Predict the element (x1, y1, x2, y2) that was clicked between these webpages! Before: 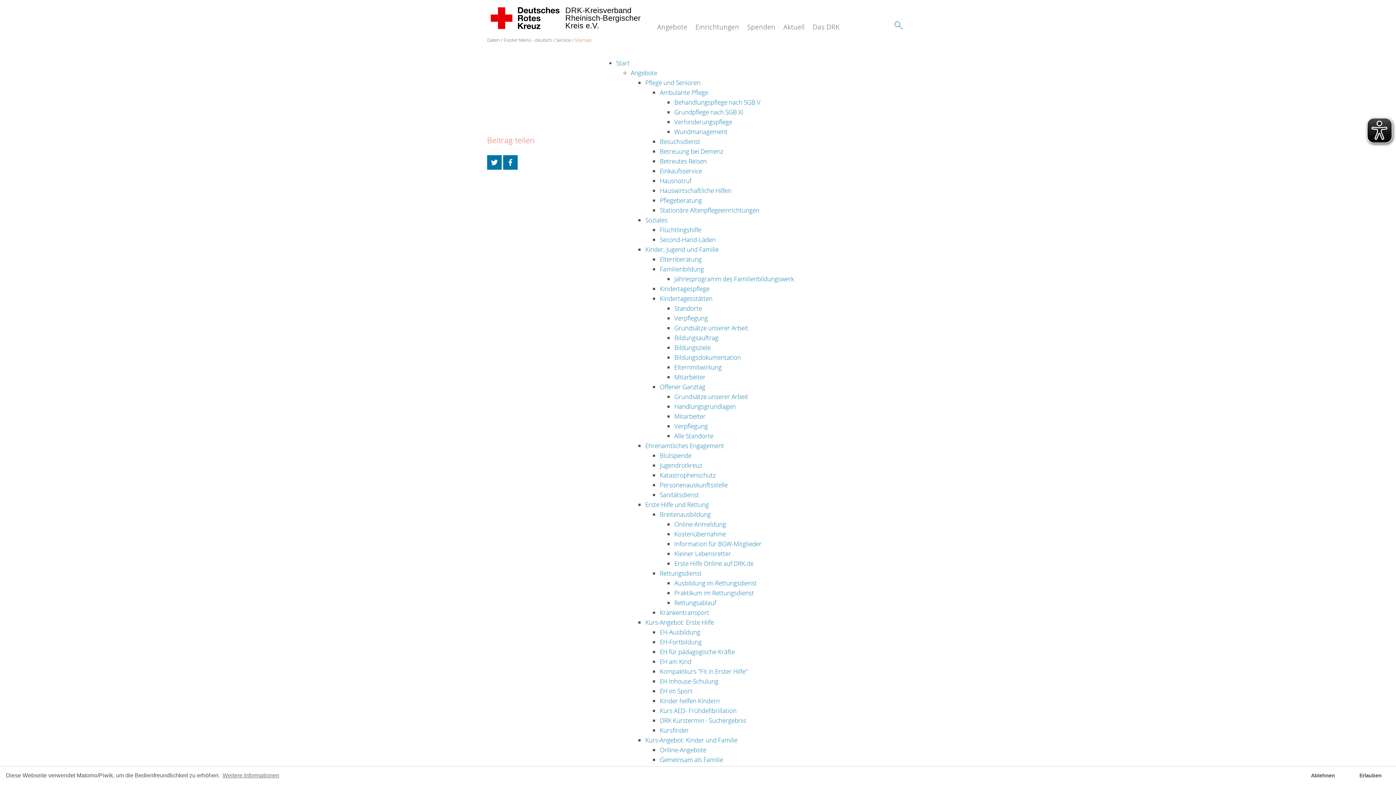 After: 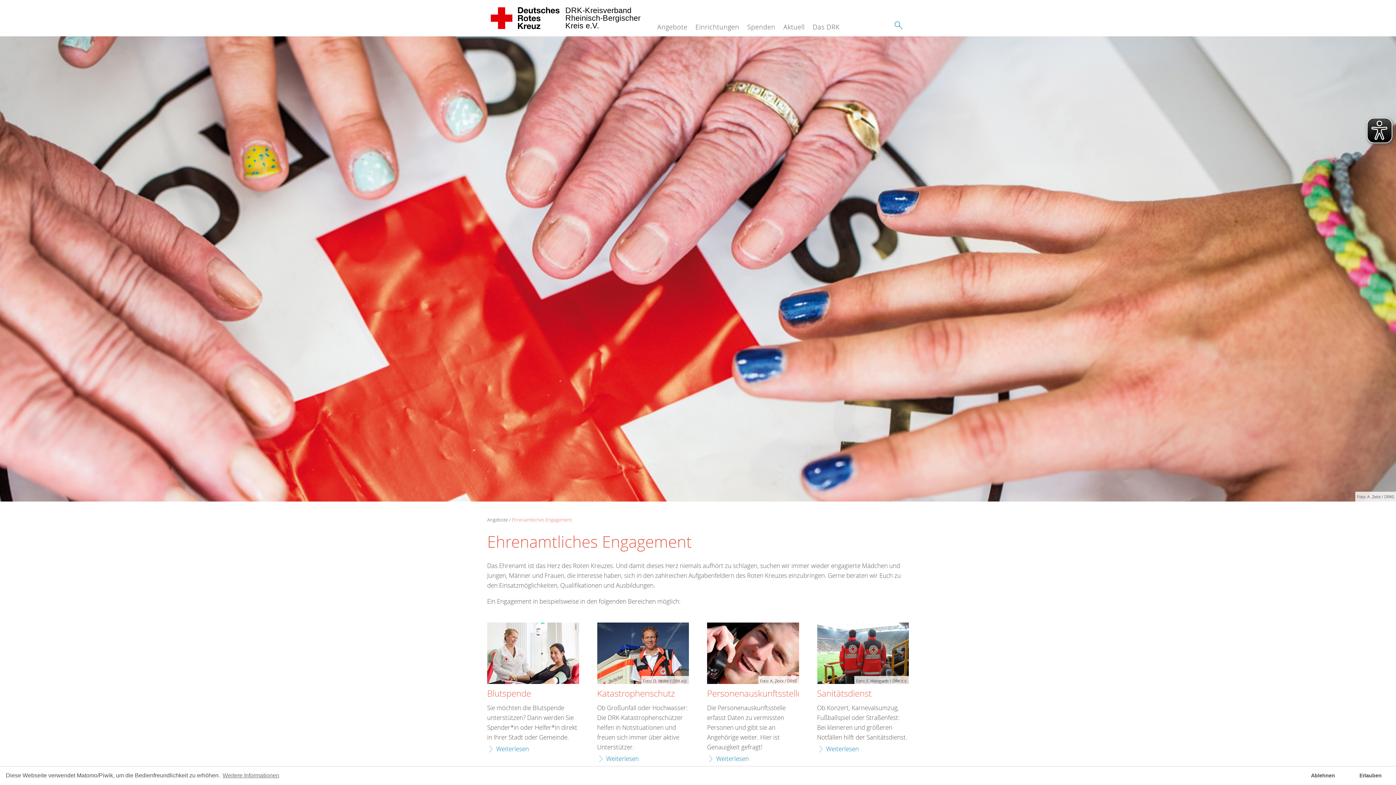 Action: bbox: (645, 441, 724, 450) label: Ehrenamtliches Engagement